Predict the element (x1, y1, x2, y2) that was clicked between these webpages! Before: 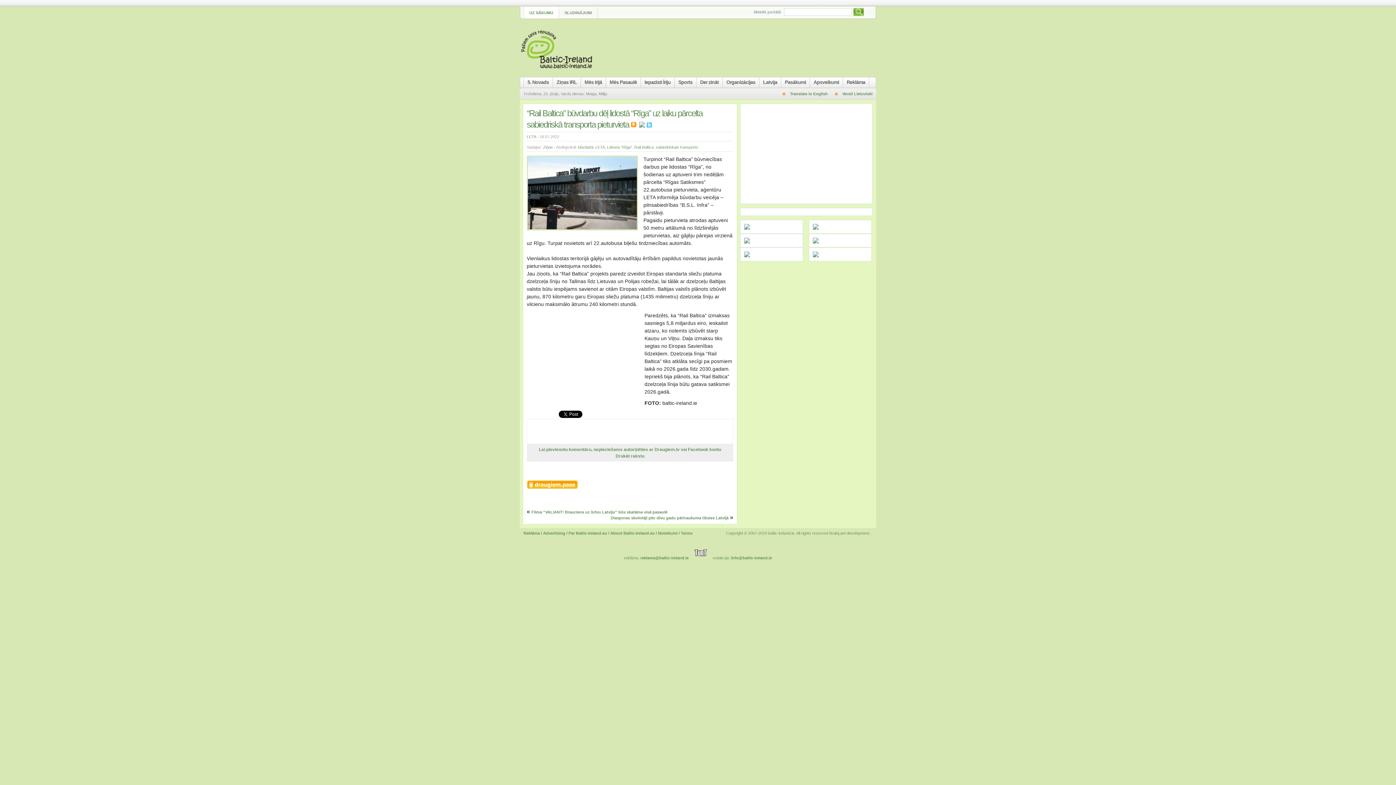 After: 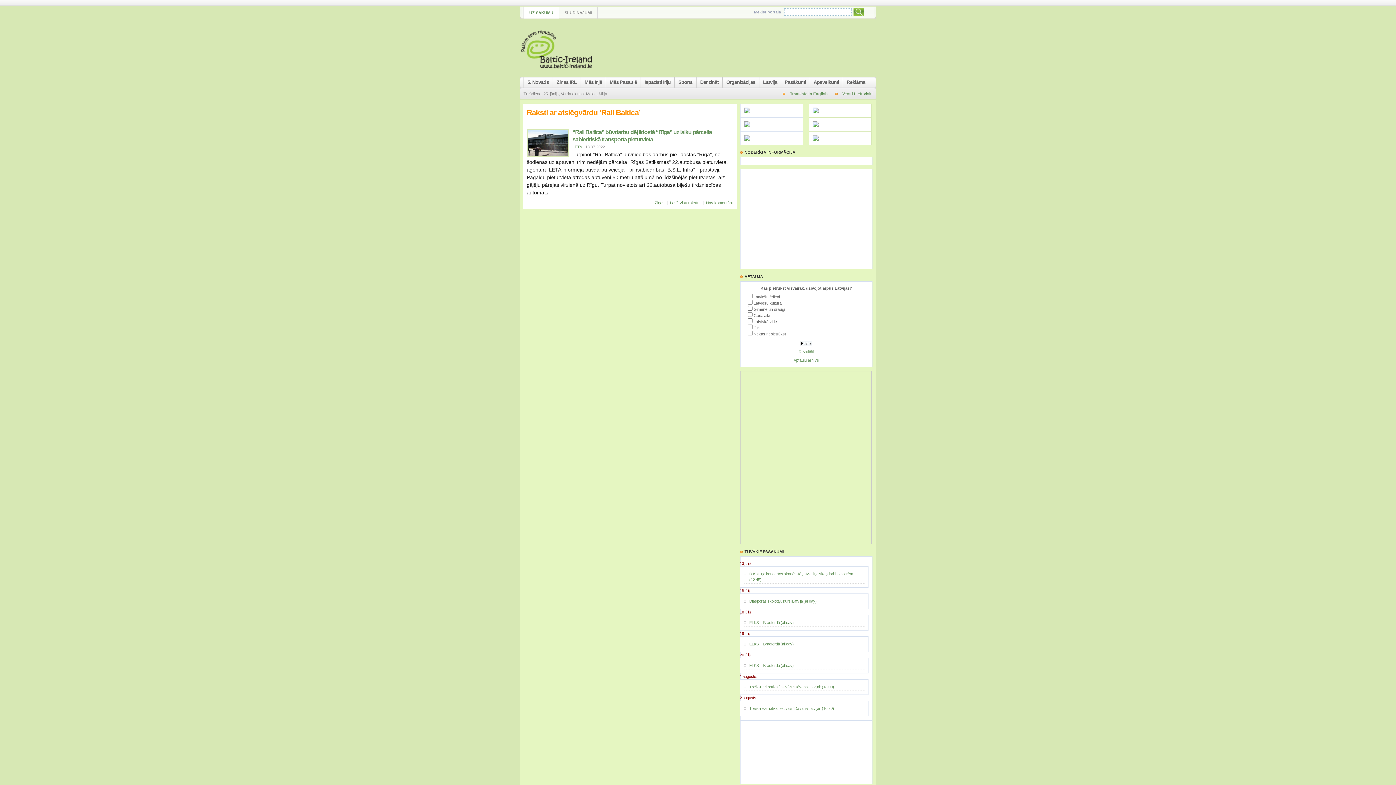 Action: label: Rail Baltica bbox: (634, 145, 653, 149)